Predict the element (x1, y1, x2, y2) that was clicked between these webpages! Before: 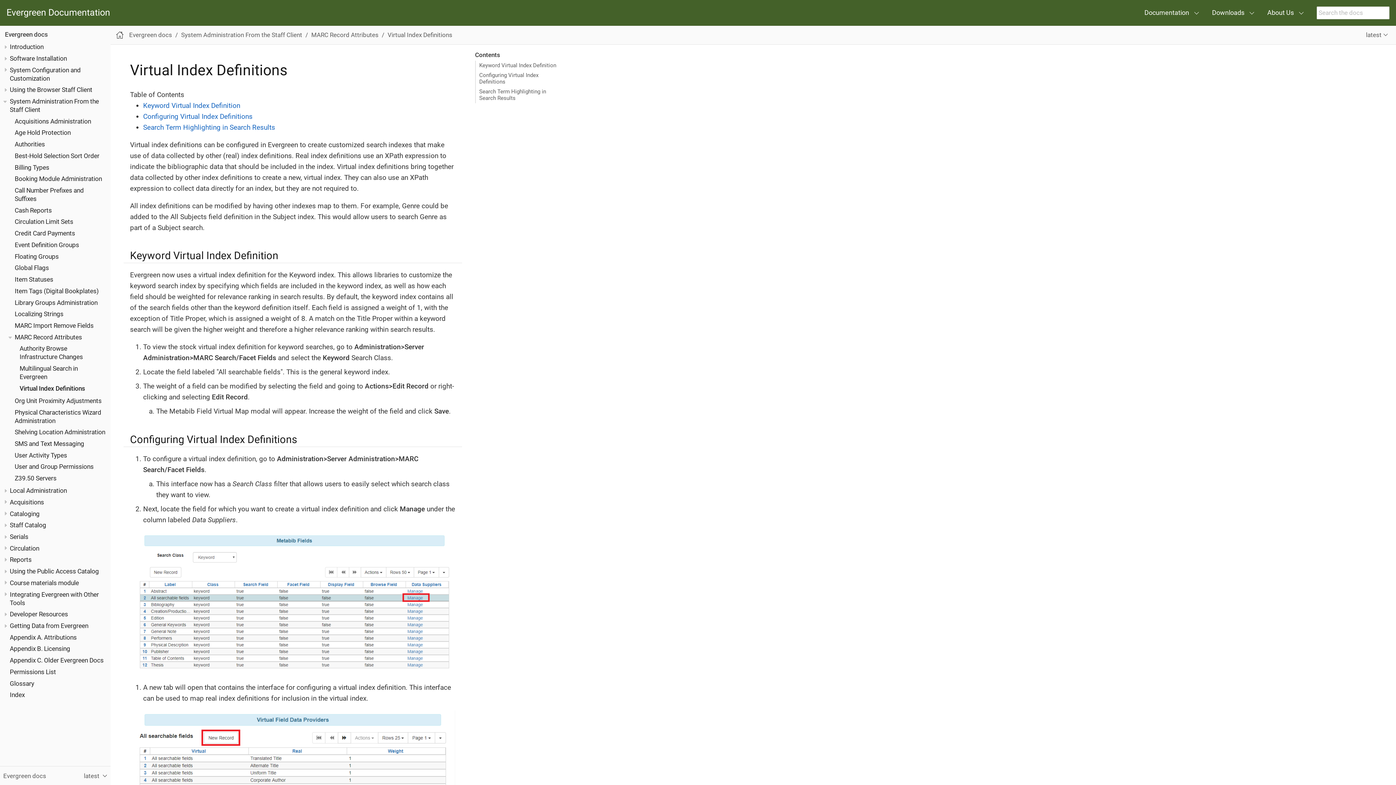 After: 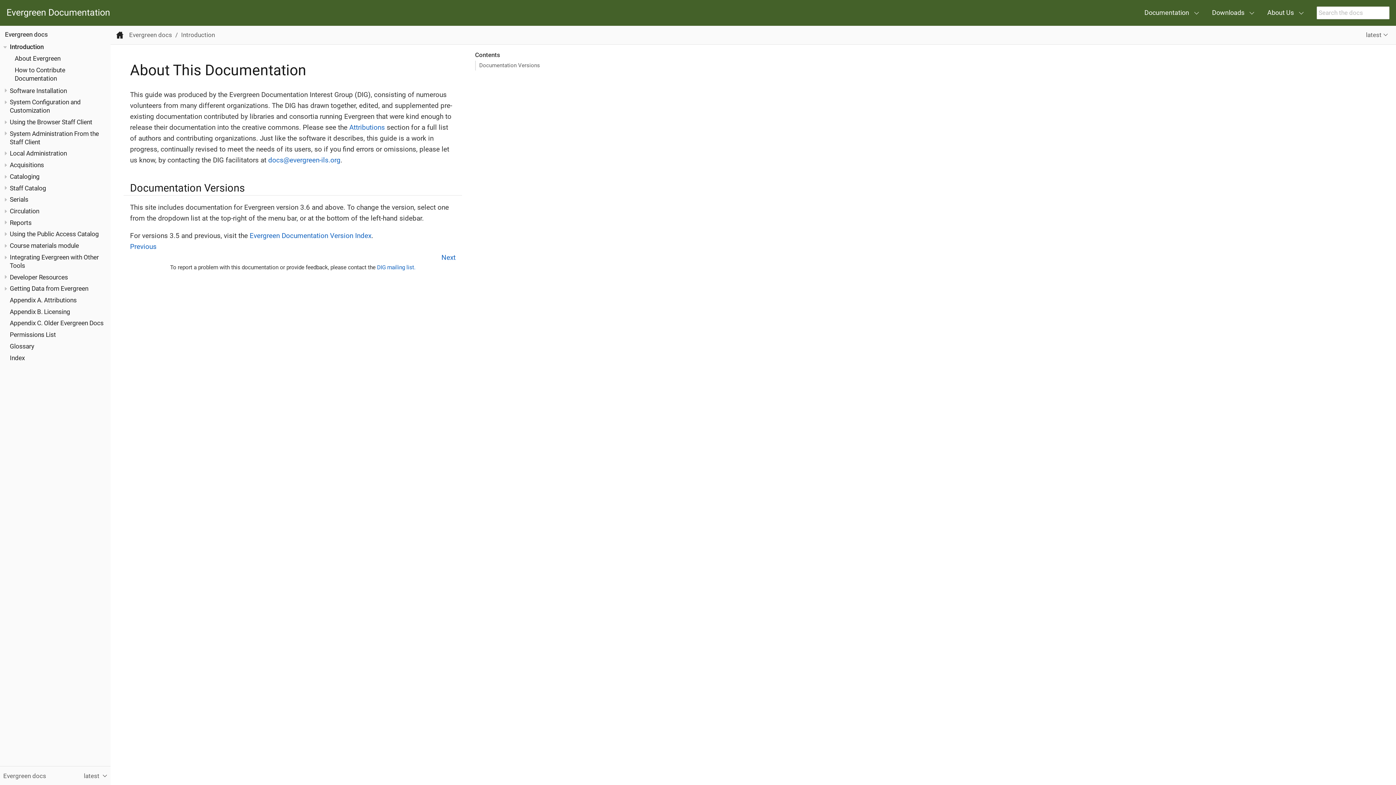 Action: bbox: (115, 30, 124, 39)